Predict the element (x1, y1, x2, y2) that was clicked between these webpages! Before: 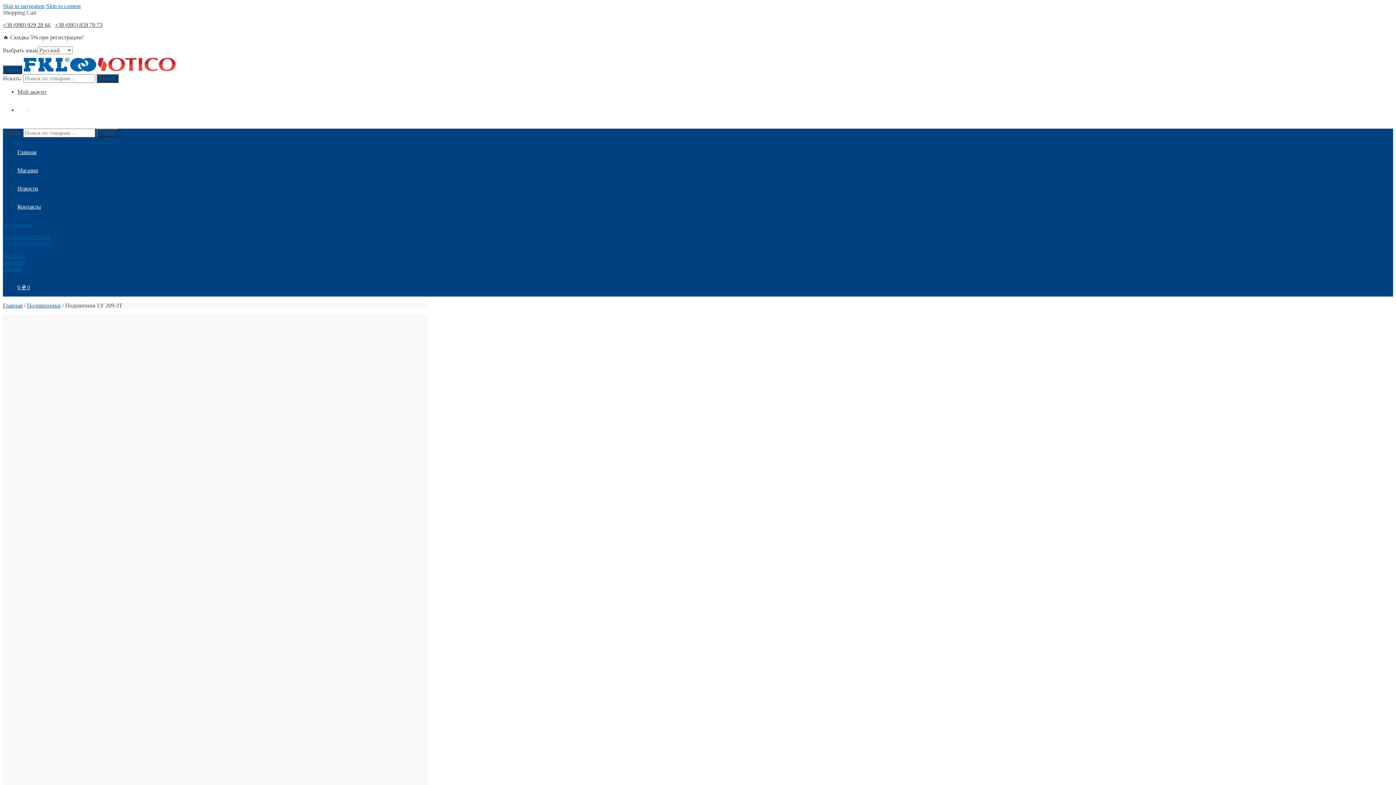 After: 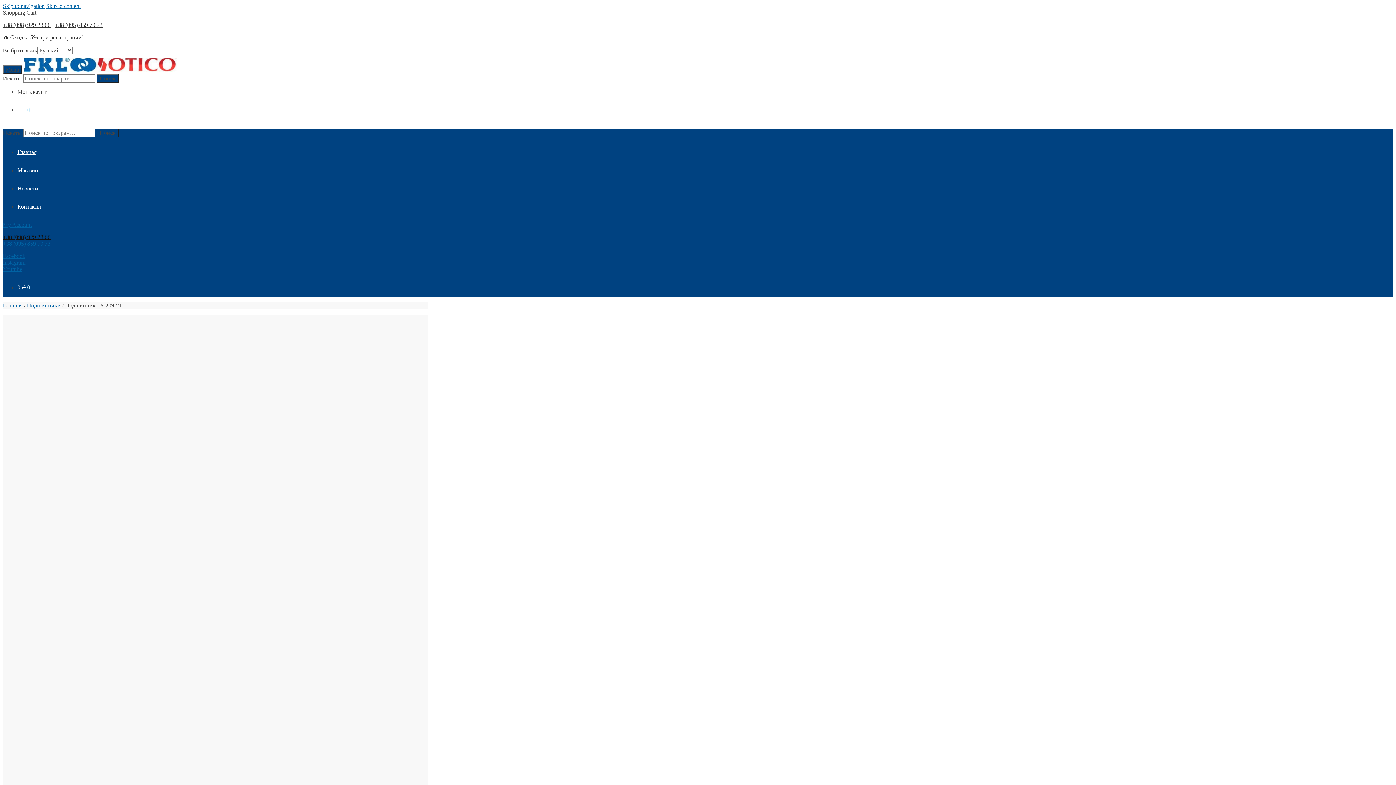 Action: label: +38 (098) 929 28 66 bbox: (2, 234, 50, 240)